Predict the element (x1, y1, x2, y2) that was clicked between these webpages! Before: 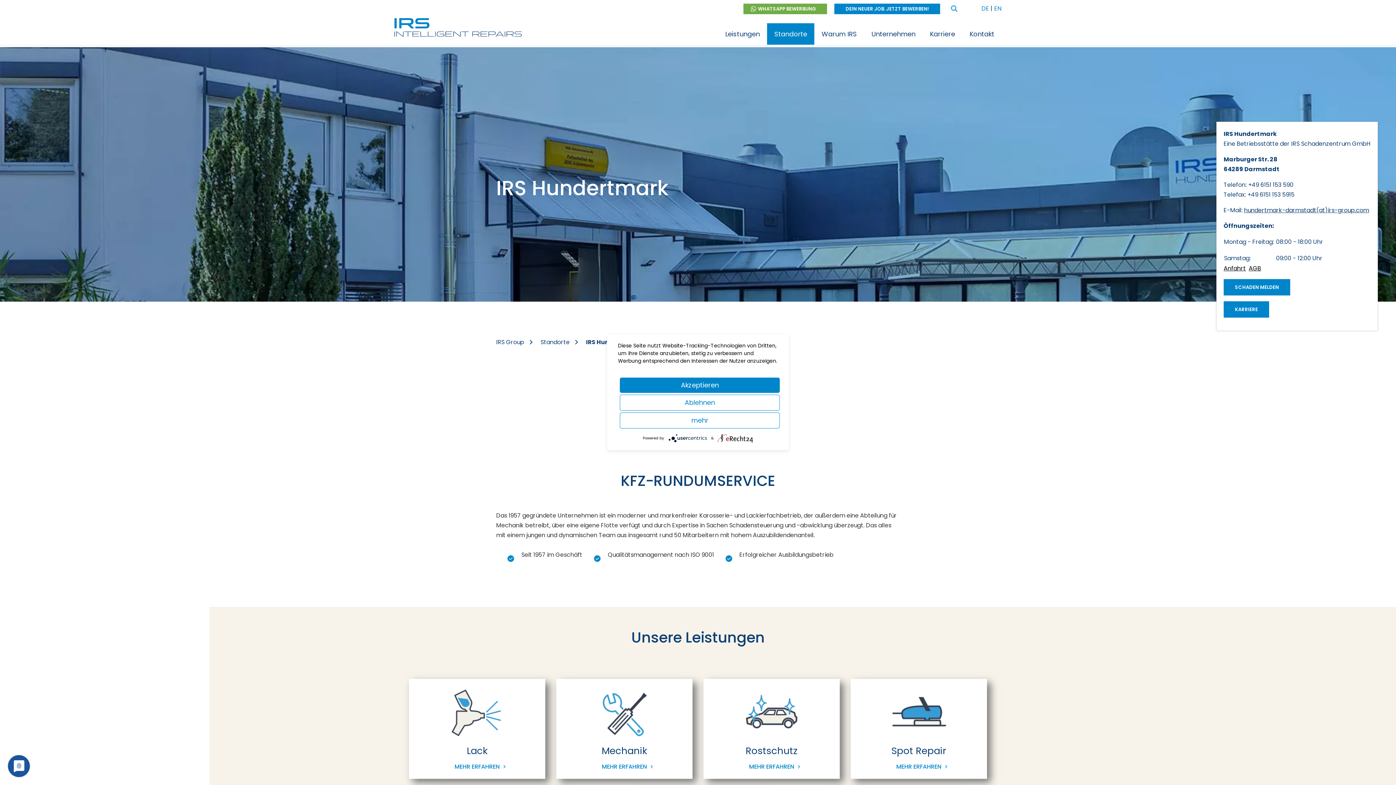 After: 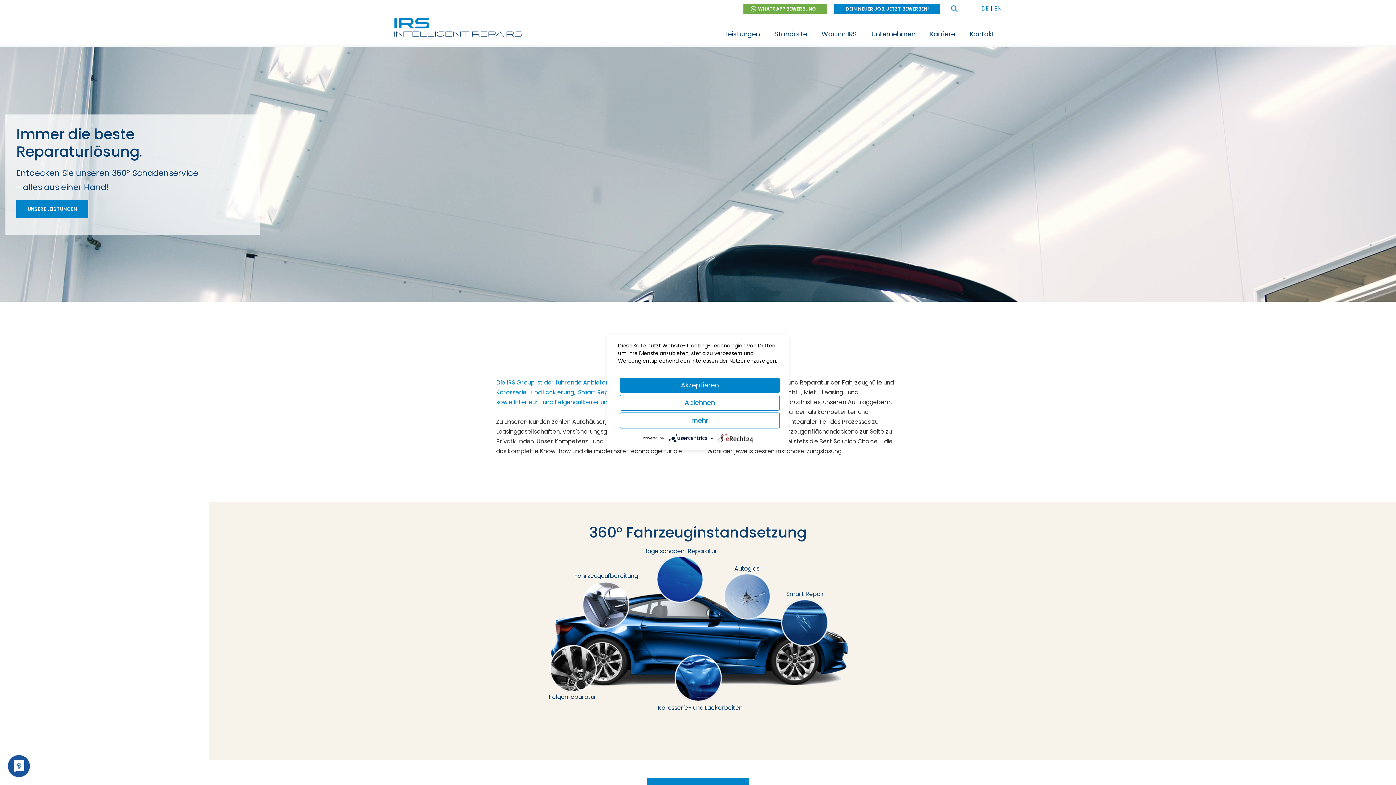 Action: bbox: (394, 22, 521, 31)